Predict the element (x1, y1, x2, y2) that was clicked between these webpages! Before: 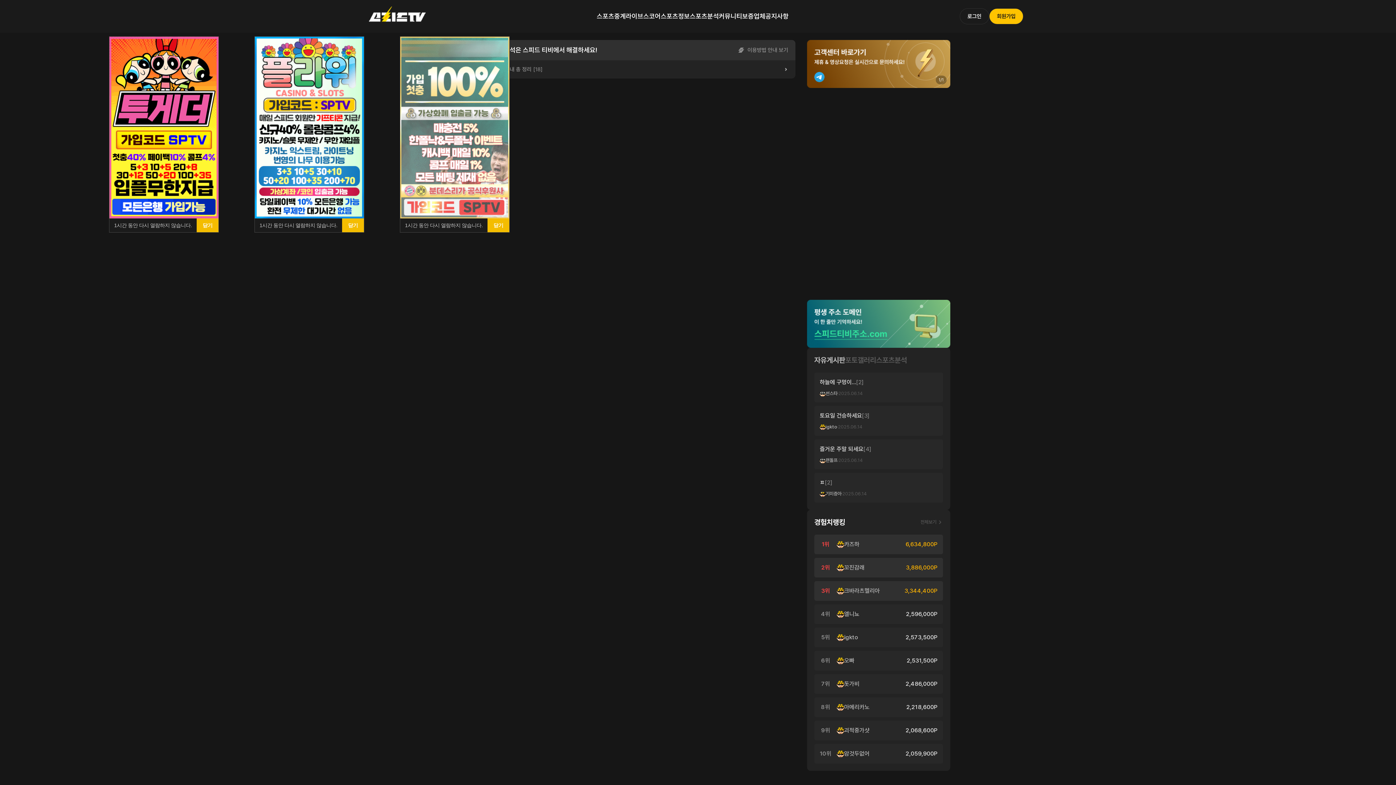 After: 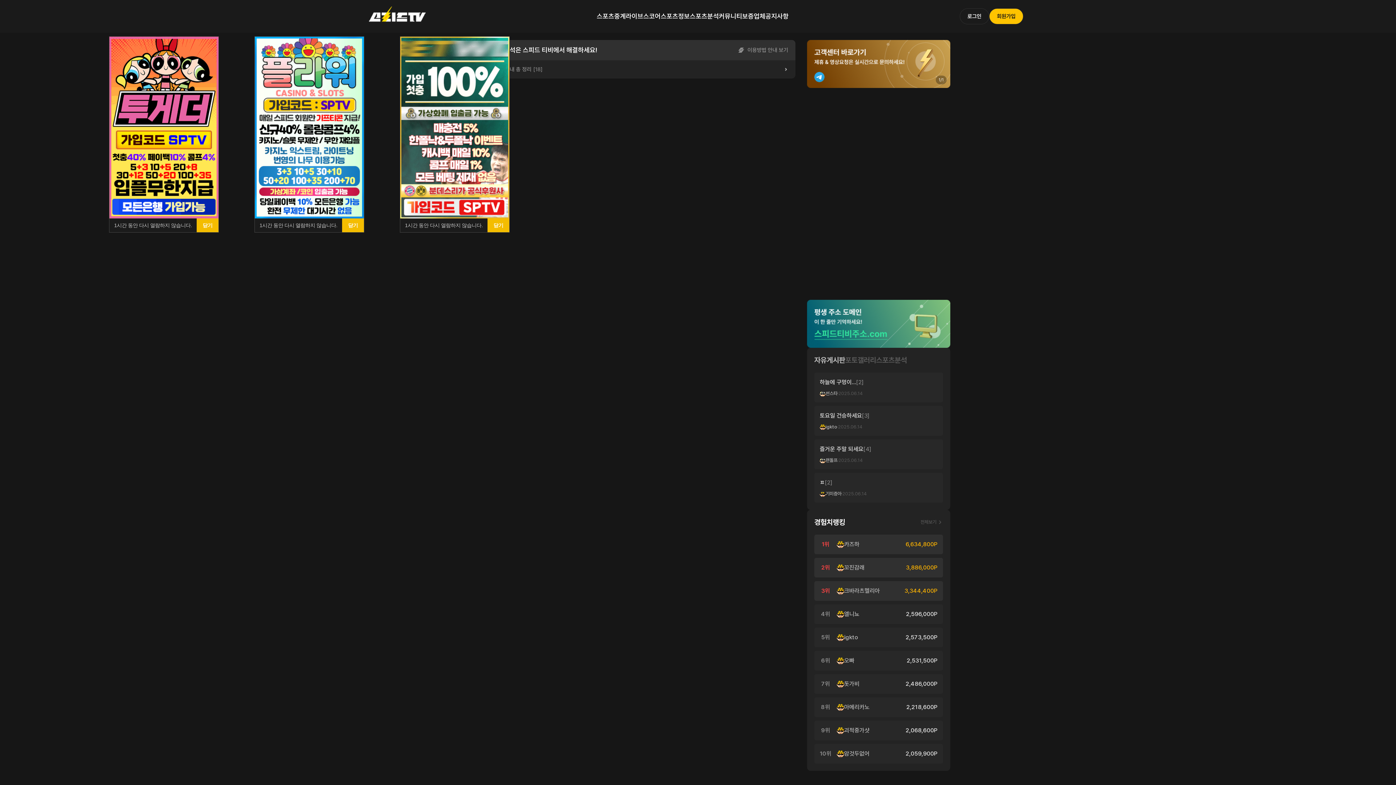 Action: bbox: (400, 36, 509, 218)